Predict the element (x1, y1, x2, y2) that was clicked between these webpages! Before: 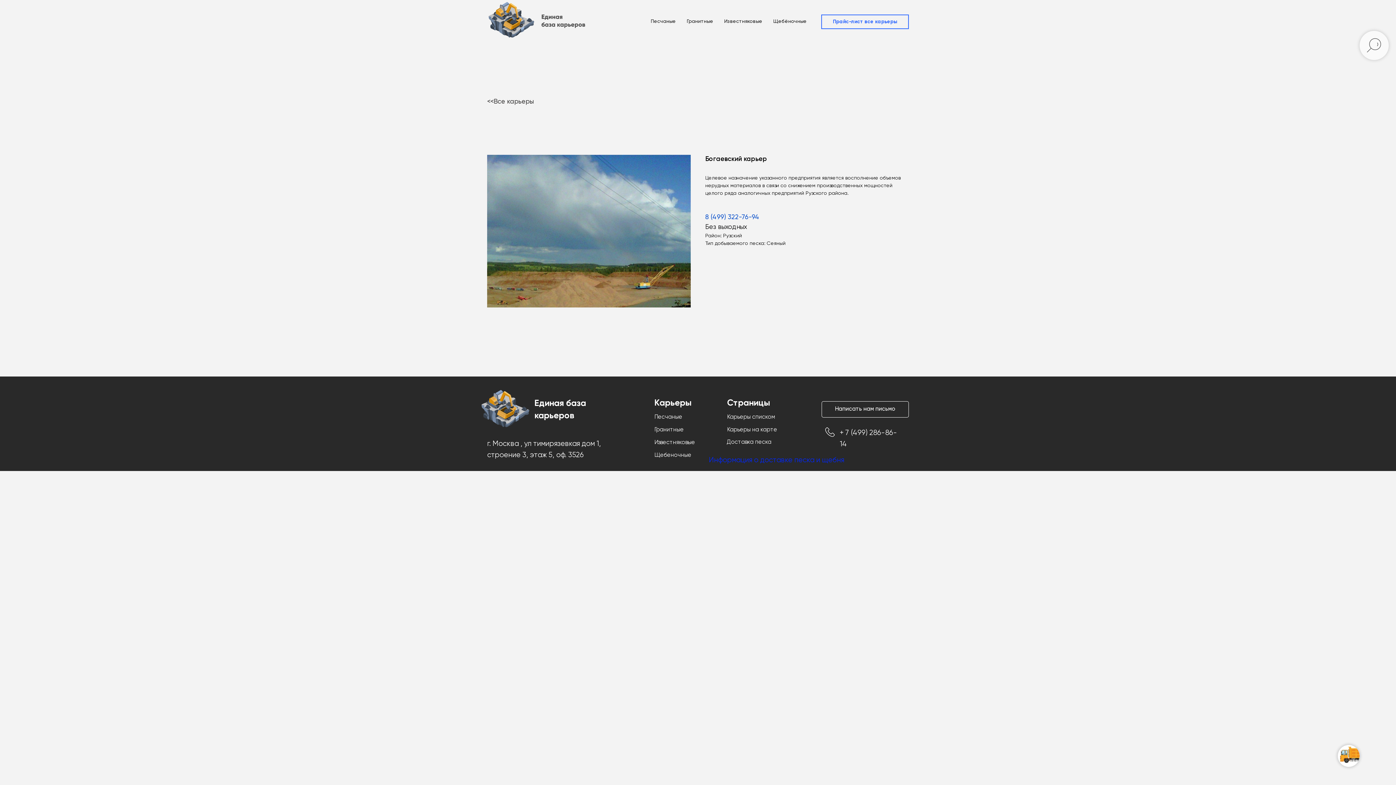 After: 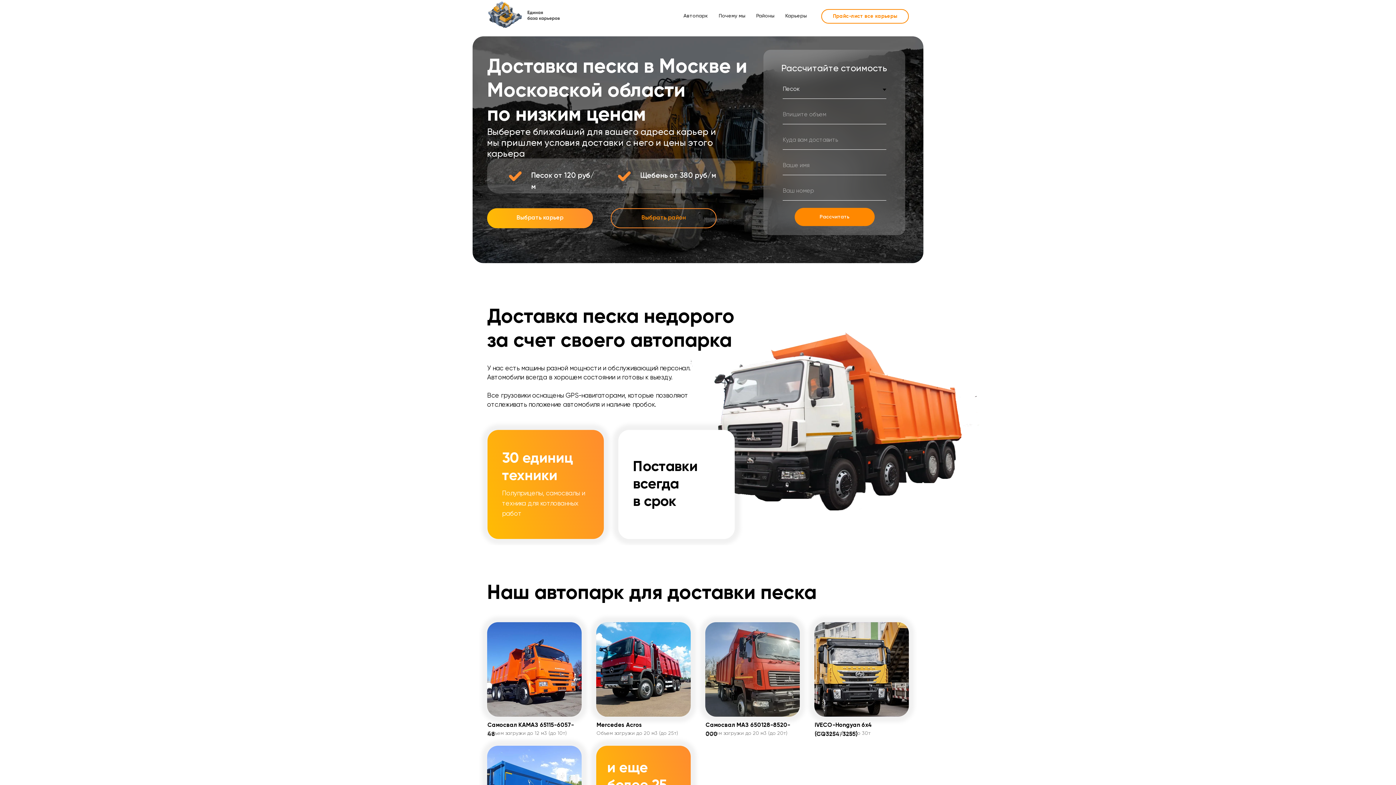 Action: label: Доставка песка bbox: (726, 439, 771, 445)